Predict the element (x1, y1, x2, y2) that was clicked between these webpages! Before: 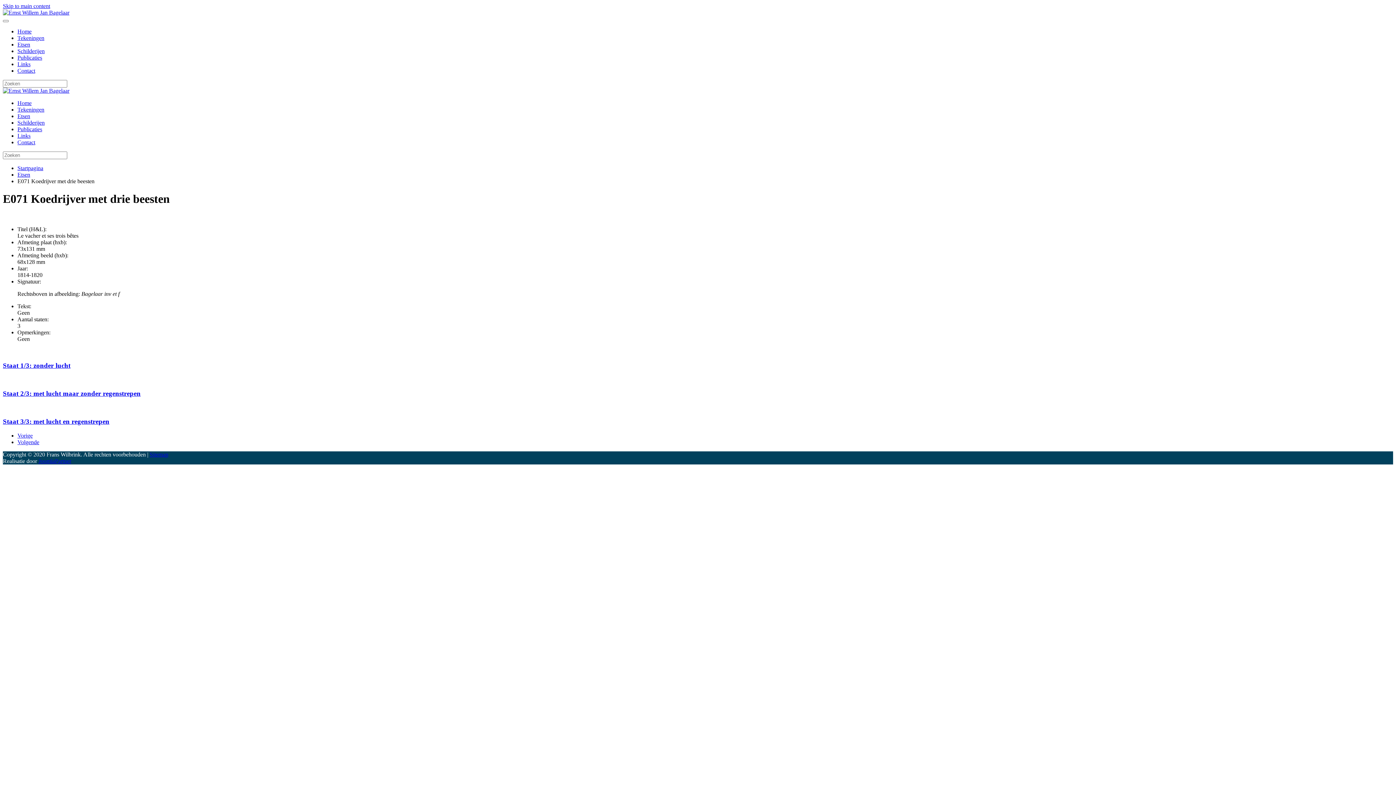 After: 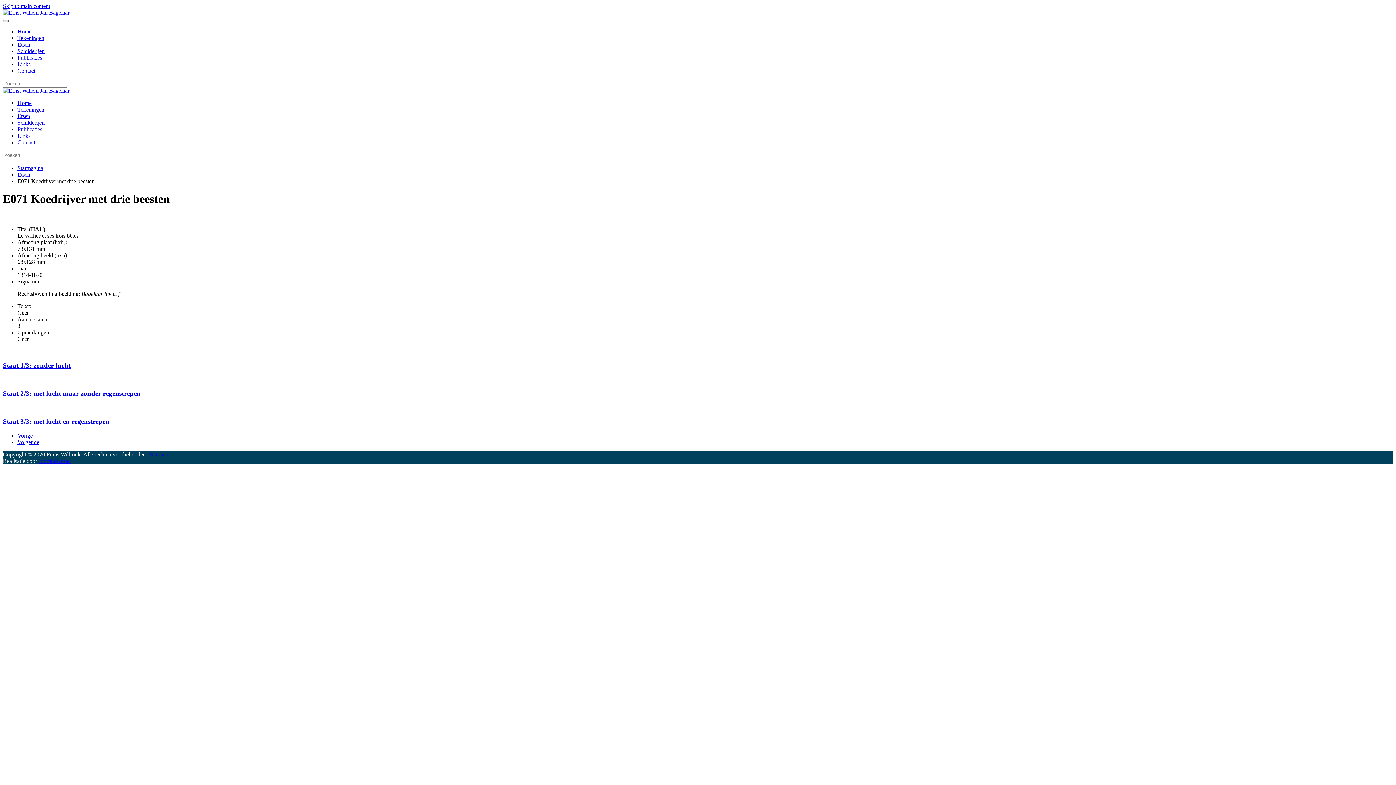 Action: bbox: (2, 20, 8, 22)